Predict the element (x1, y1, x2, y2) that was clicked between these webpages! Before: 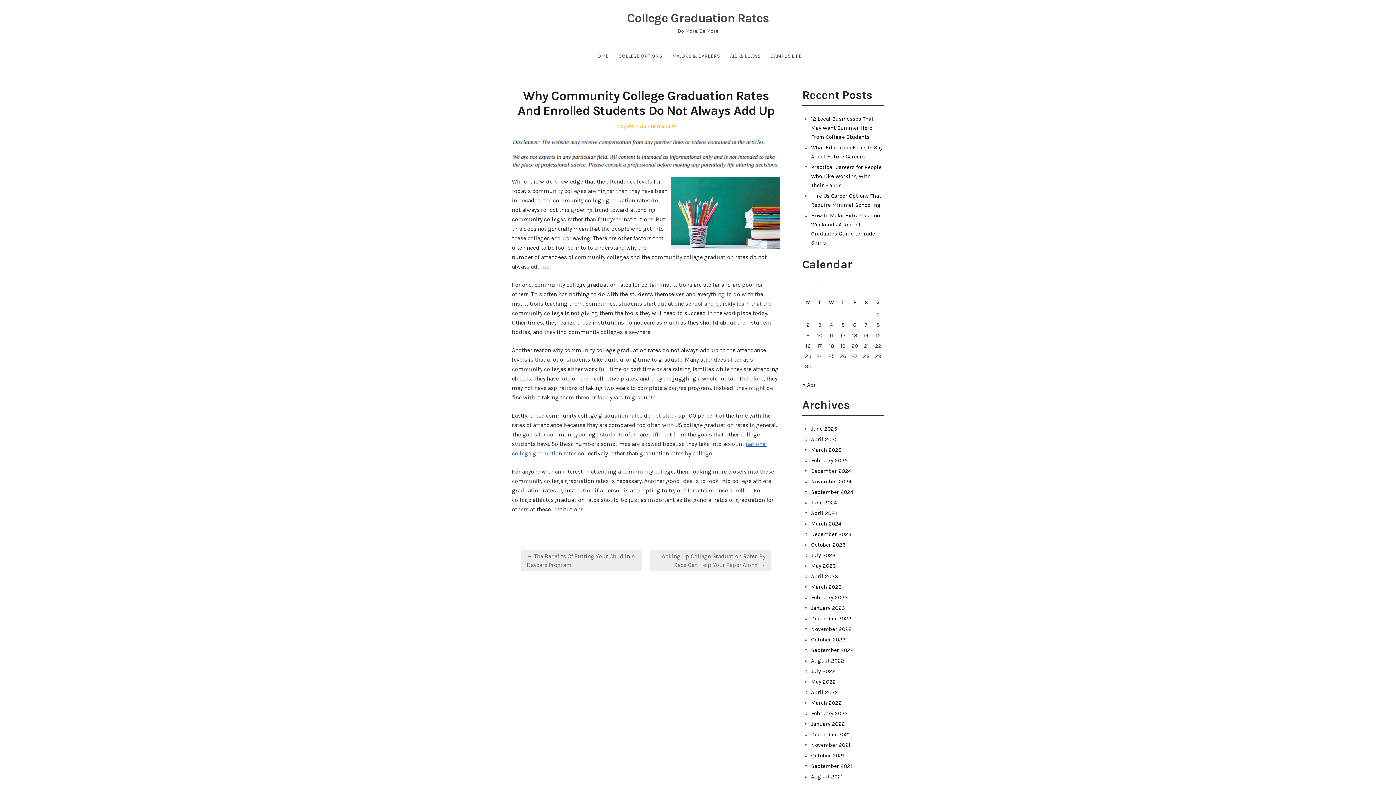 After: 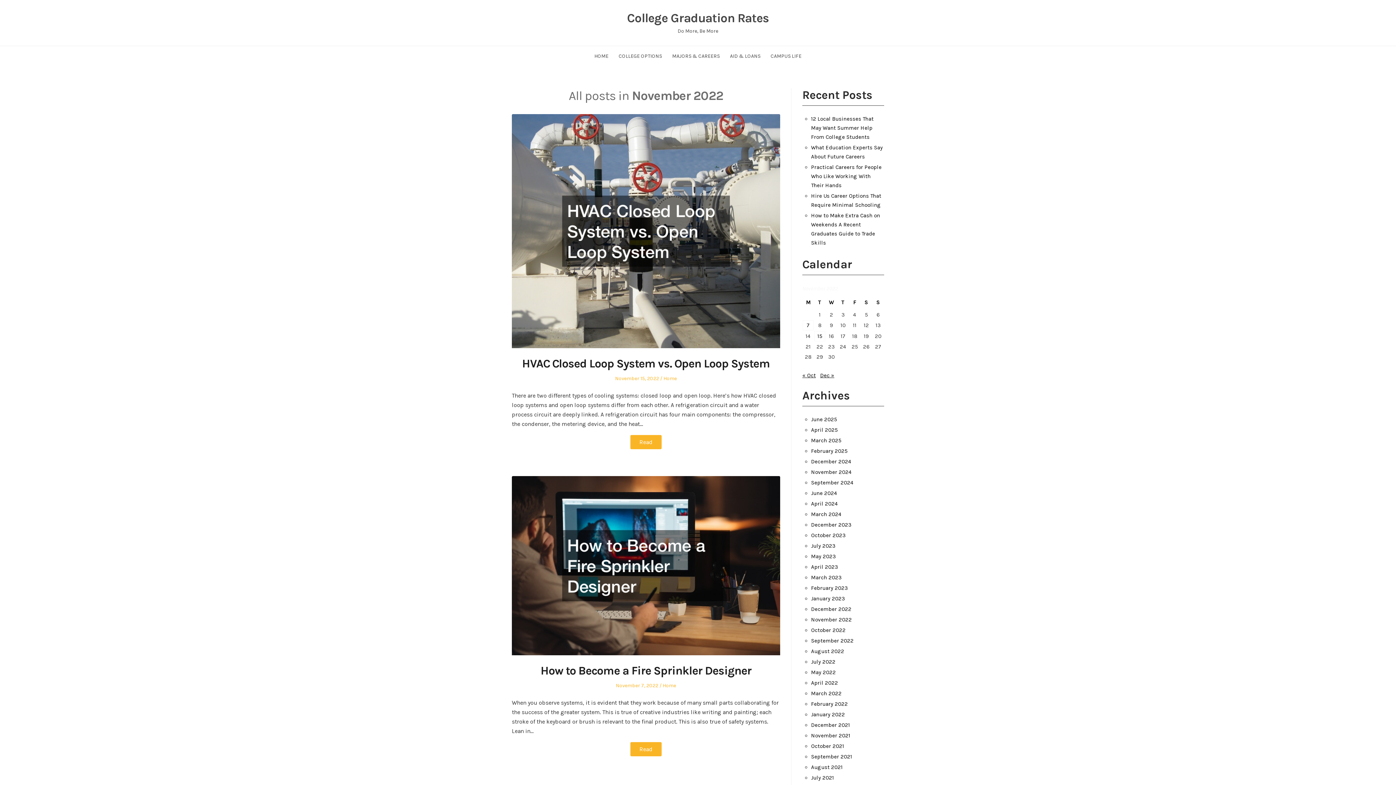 Action: bbox: (811, 626, 852, 632) label: November 2022